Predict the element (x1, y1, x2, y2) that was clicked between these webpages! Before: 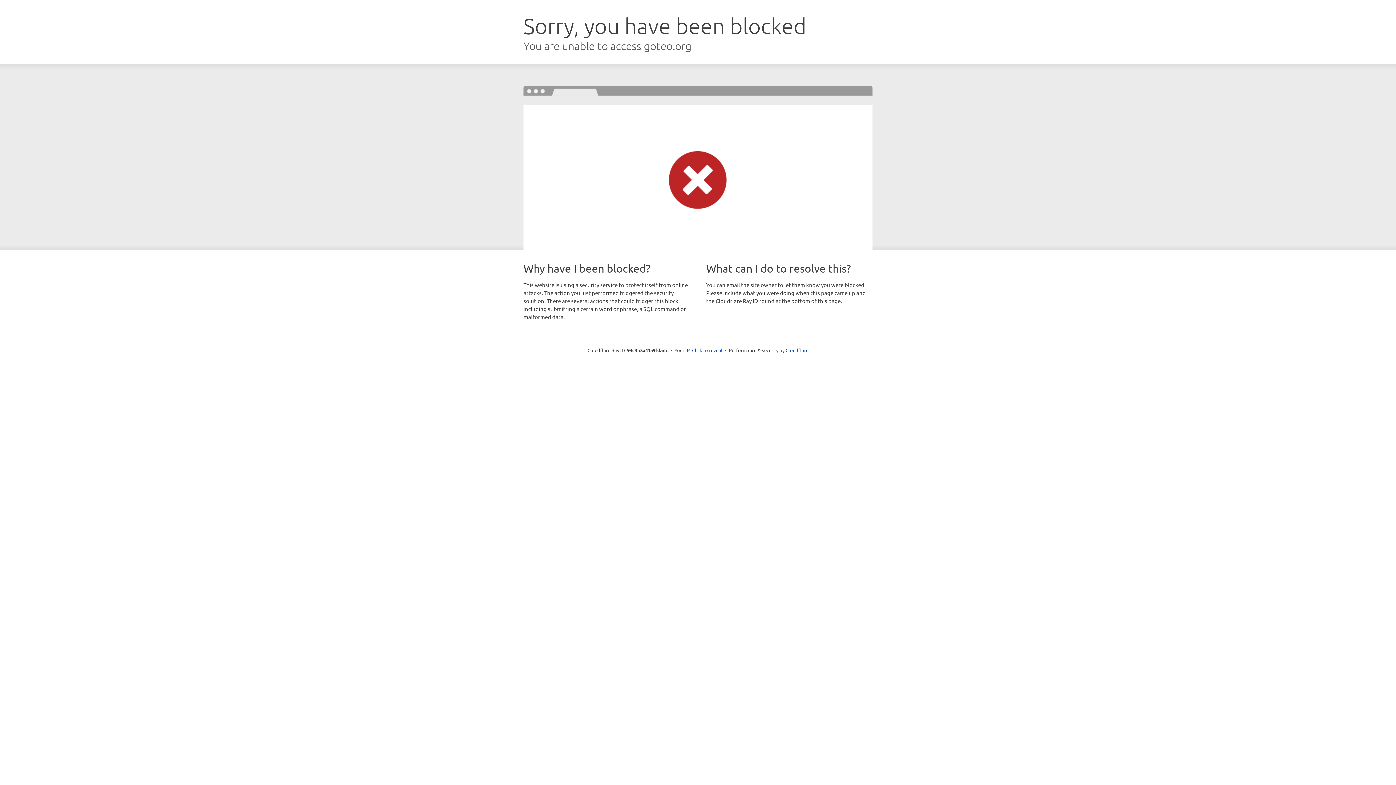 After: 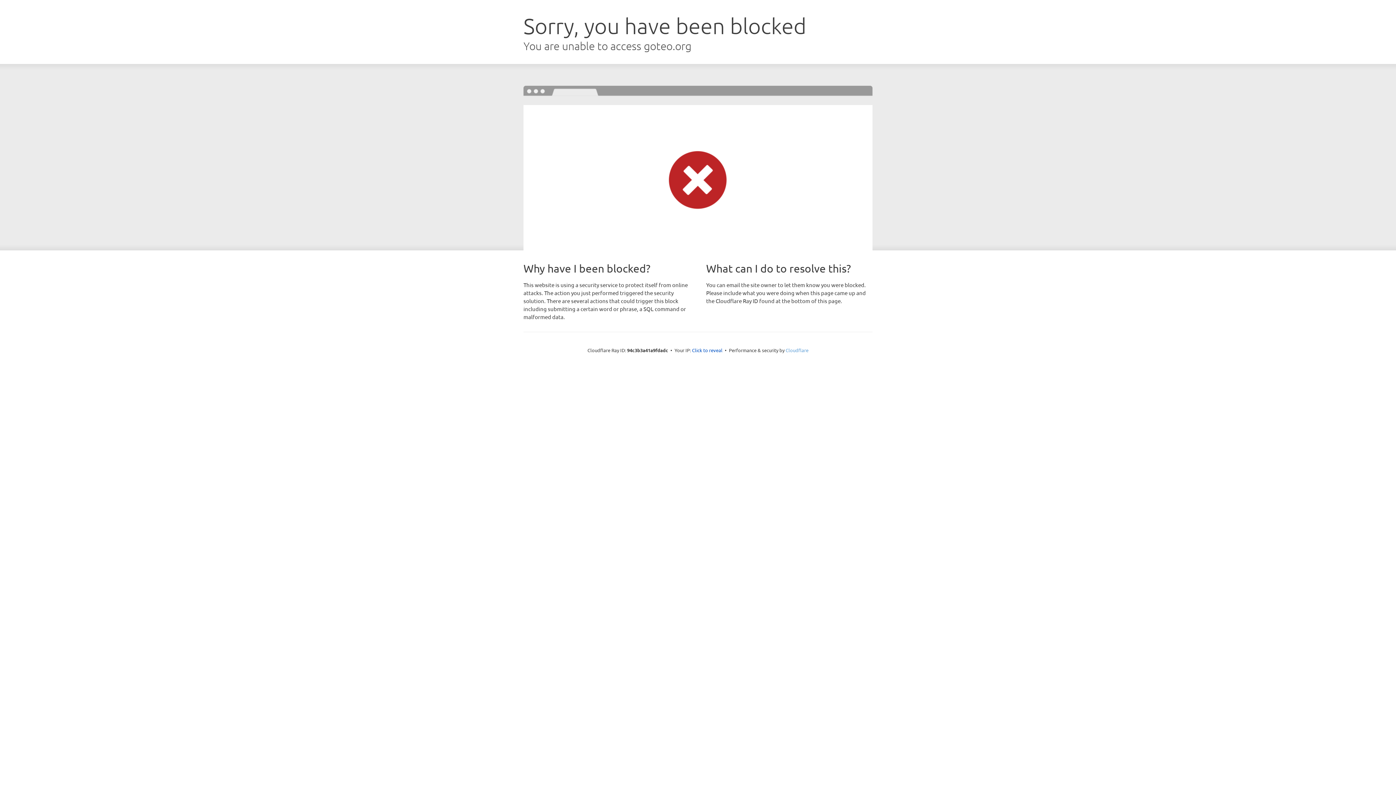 Action: bbox: (785, 347, 808, 353) label: Cloudflare